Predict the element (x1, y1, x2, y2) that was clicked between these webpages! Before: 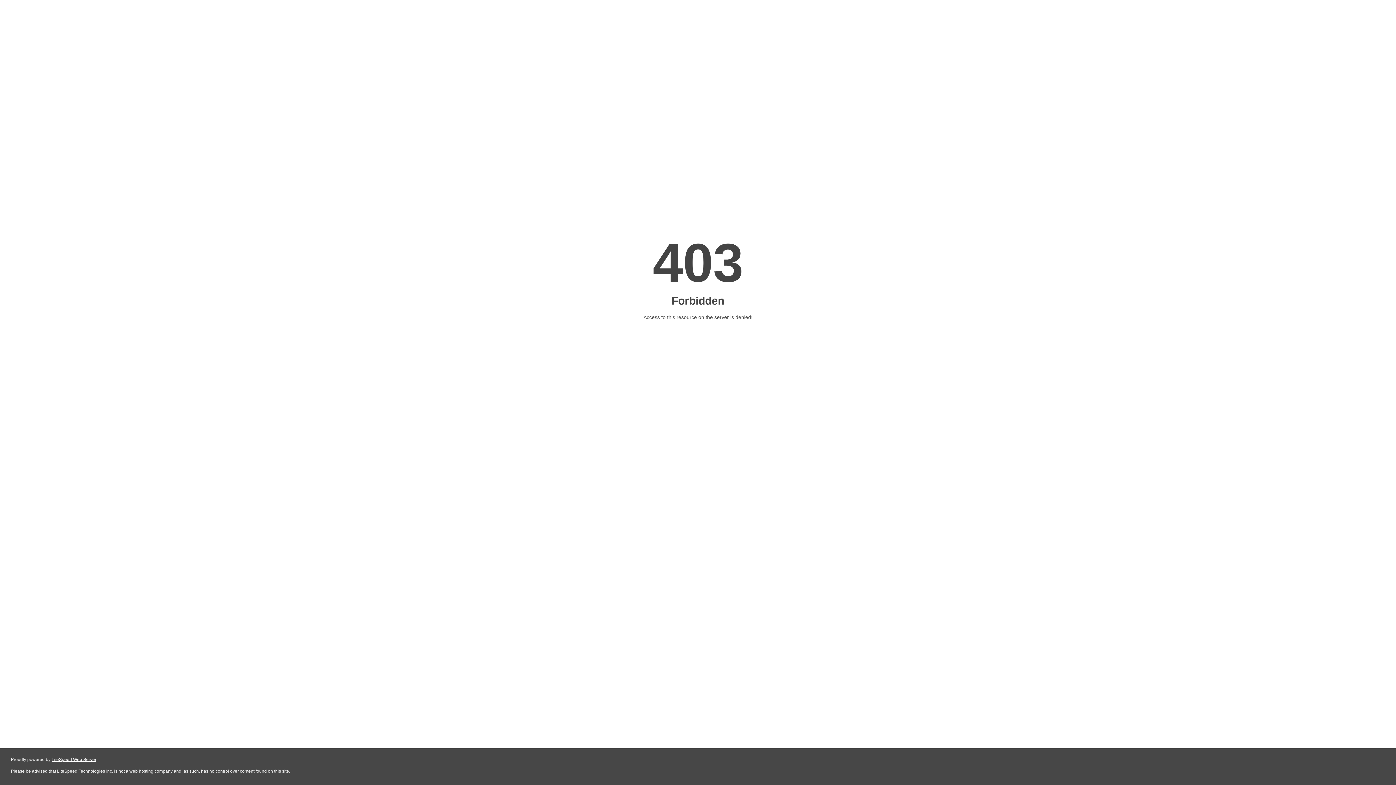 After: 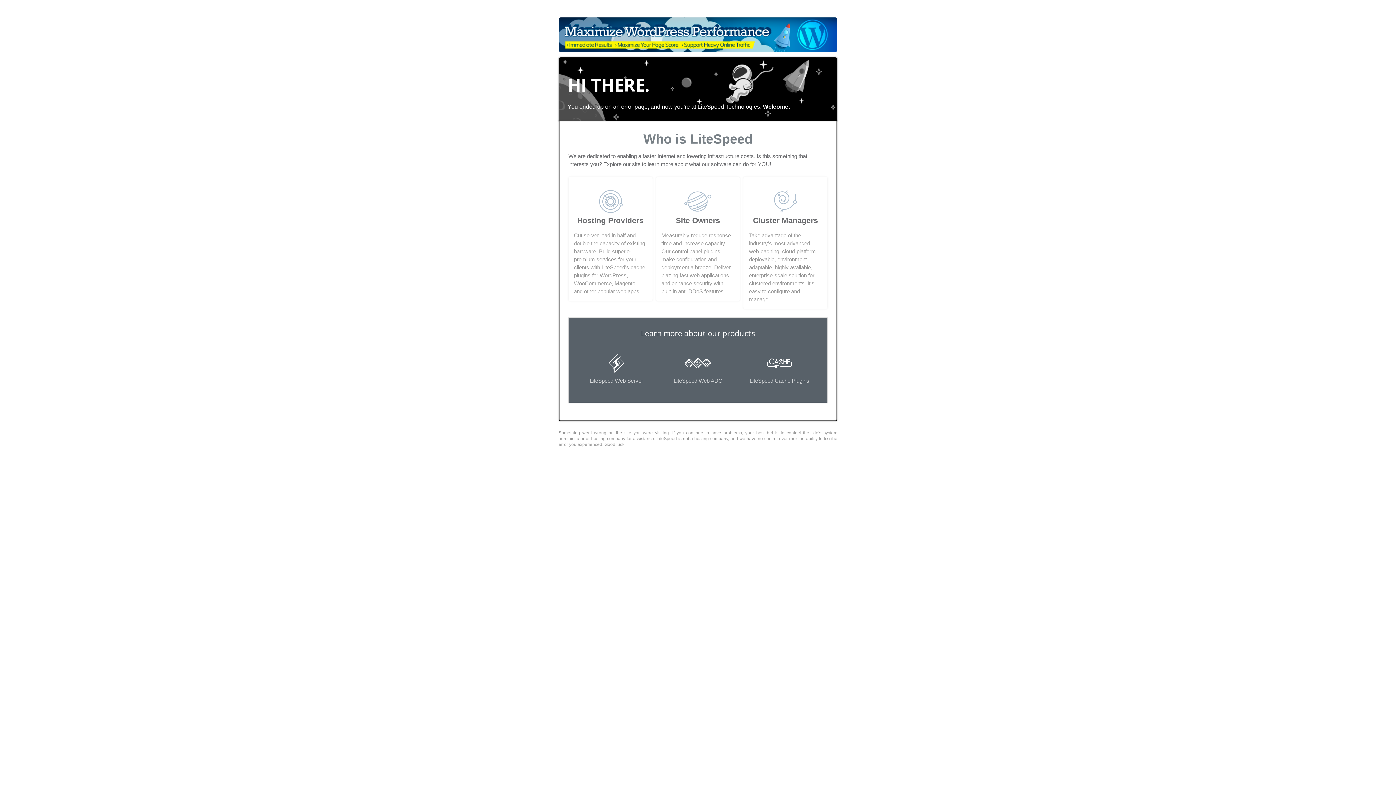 Action: bbox: (51, 757, 96, 762) label: LiteSpeed Web Server